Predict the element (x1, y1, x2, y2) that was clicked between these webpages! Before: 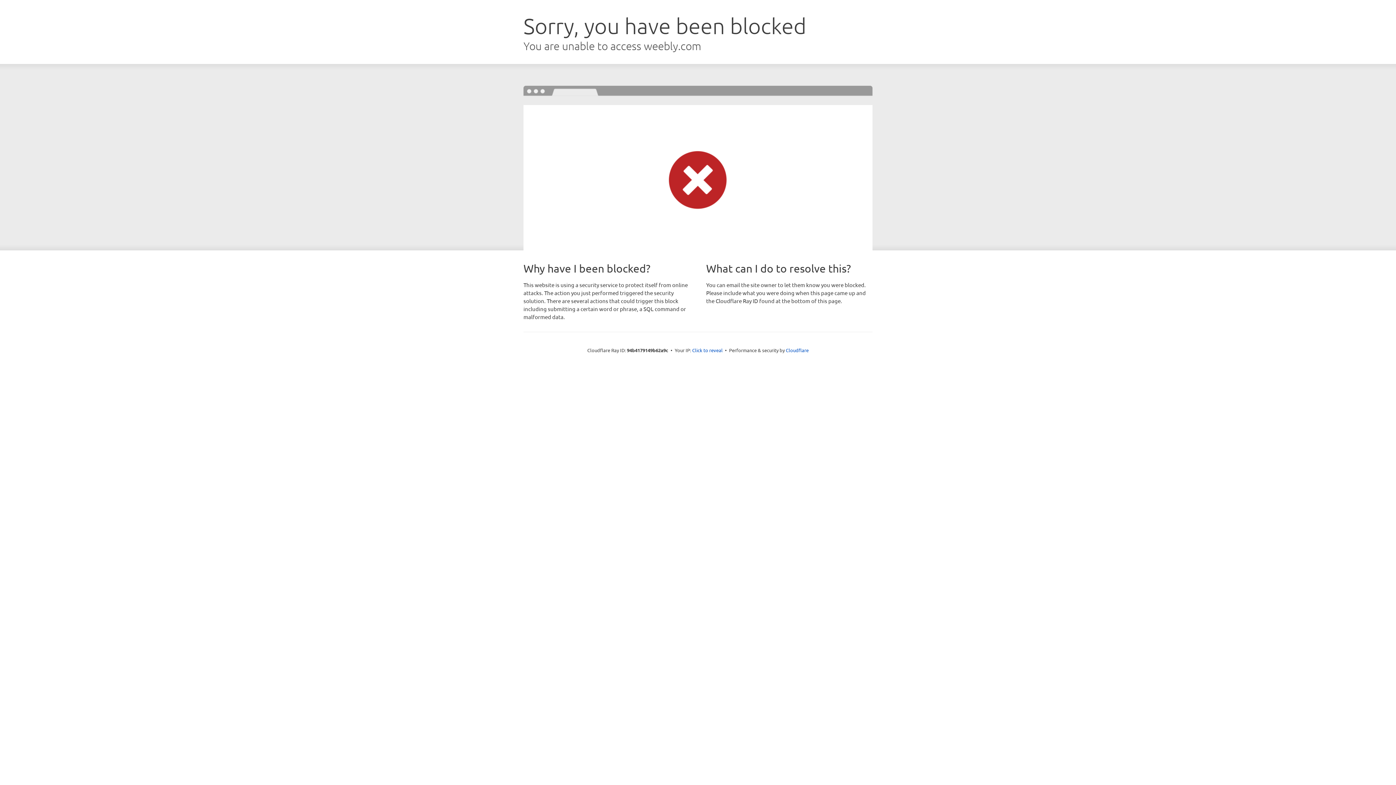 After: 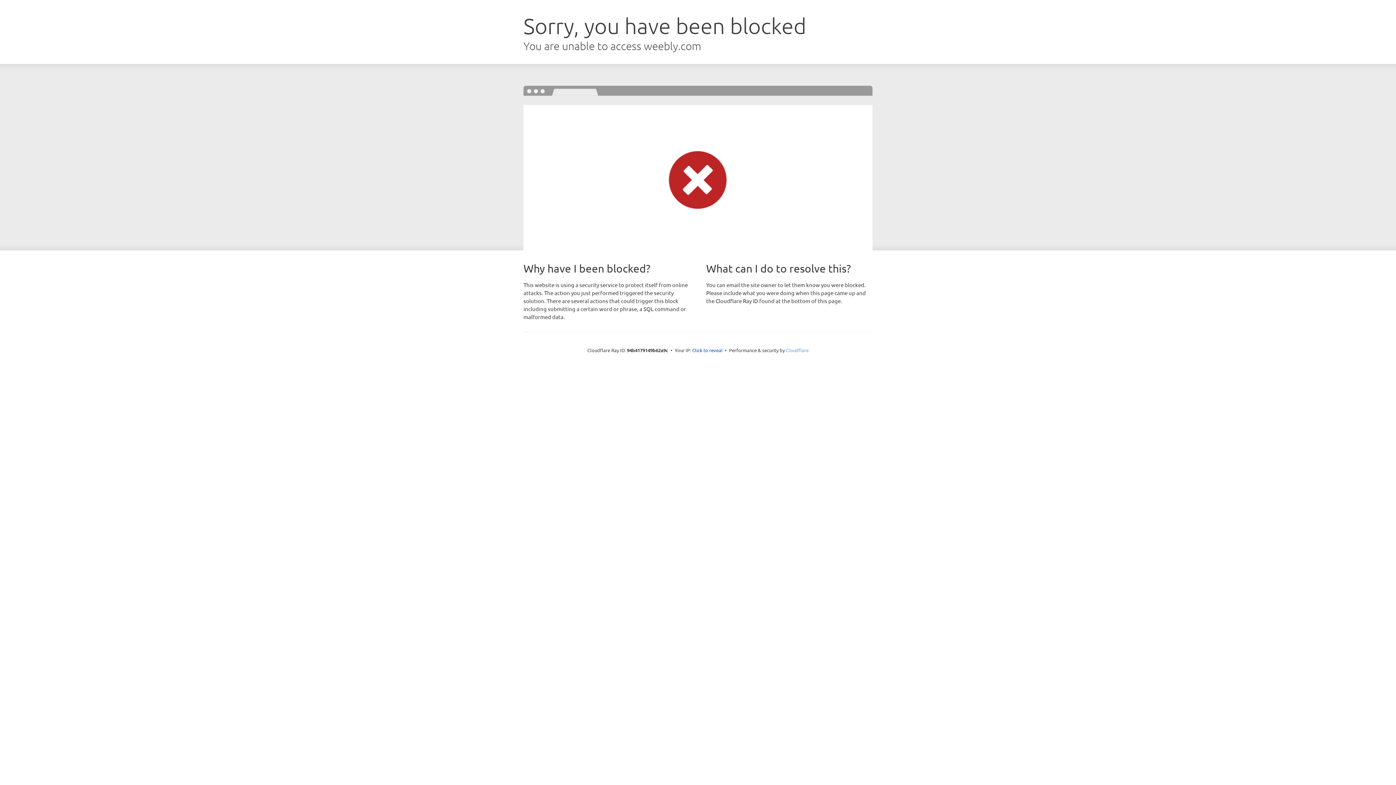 Action: label: Cloudflare bbox: (786, 347, 808, 353)